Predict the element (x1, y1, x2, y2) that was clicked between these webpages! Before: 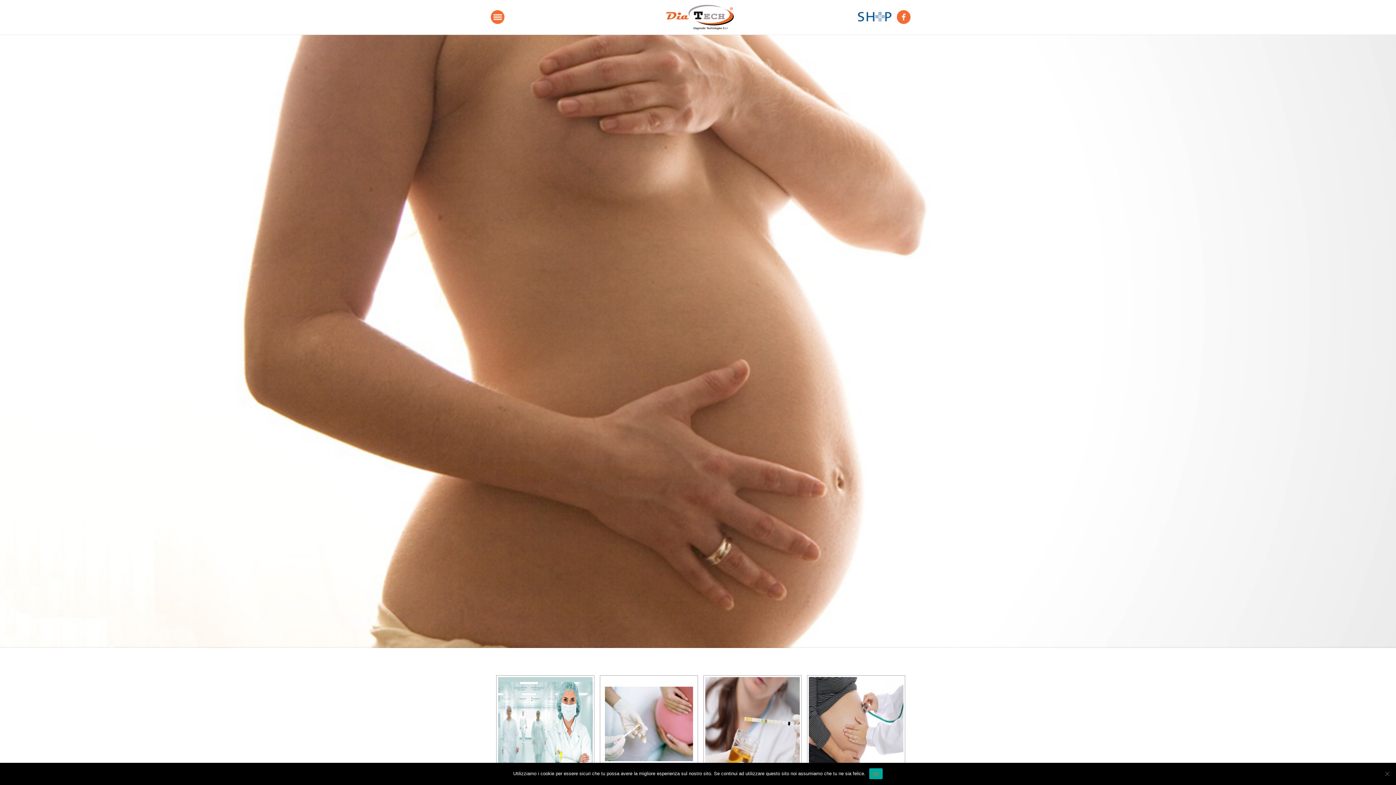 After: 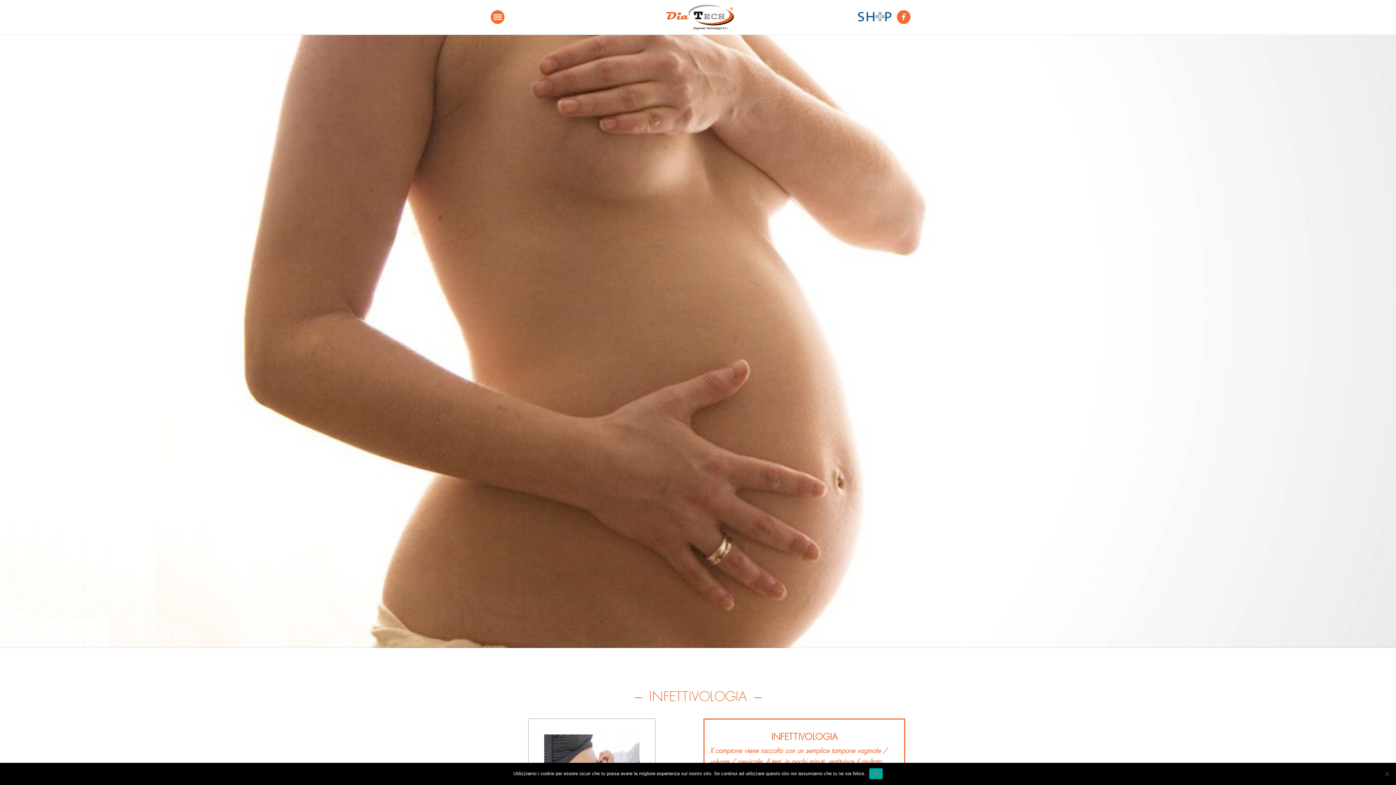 Action: bbox: (807, 675, 900, 773)